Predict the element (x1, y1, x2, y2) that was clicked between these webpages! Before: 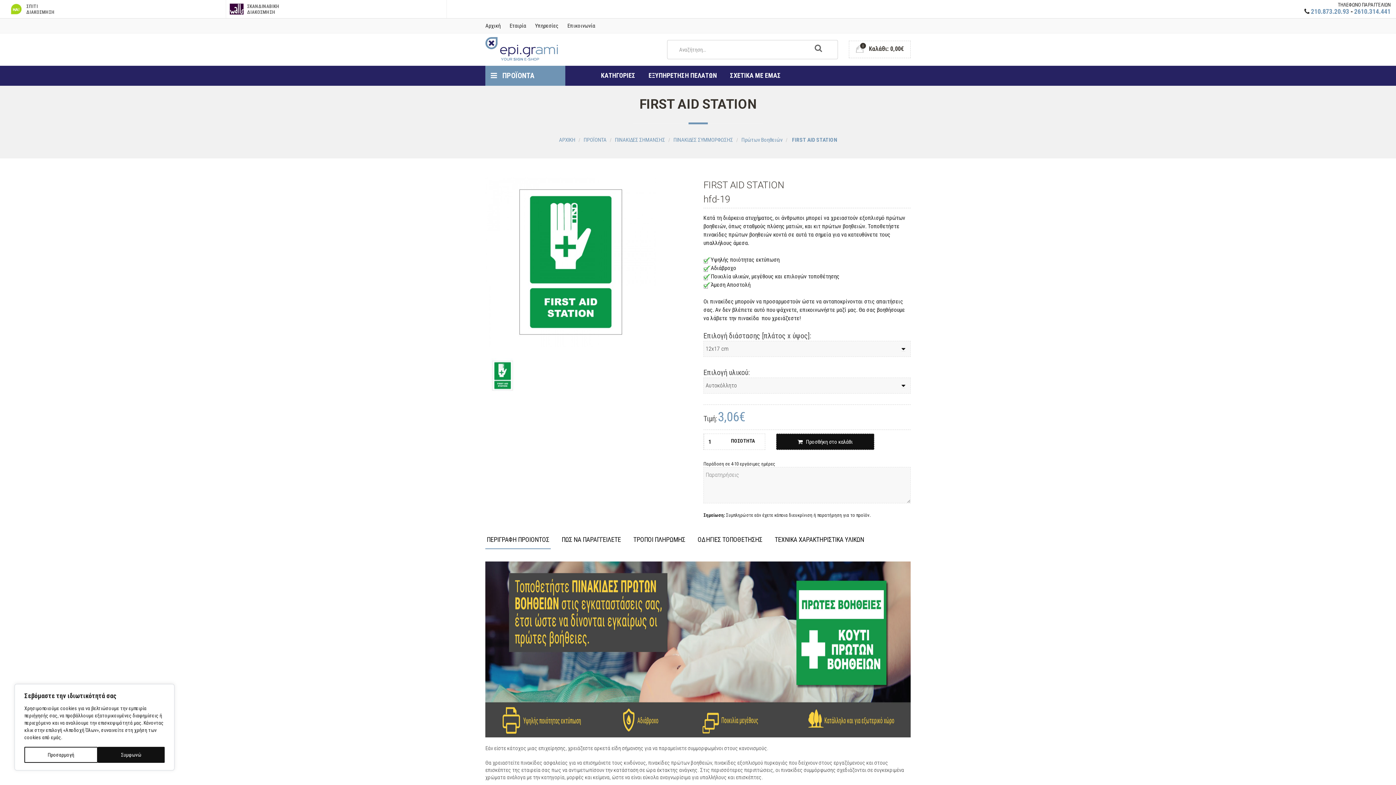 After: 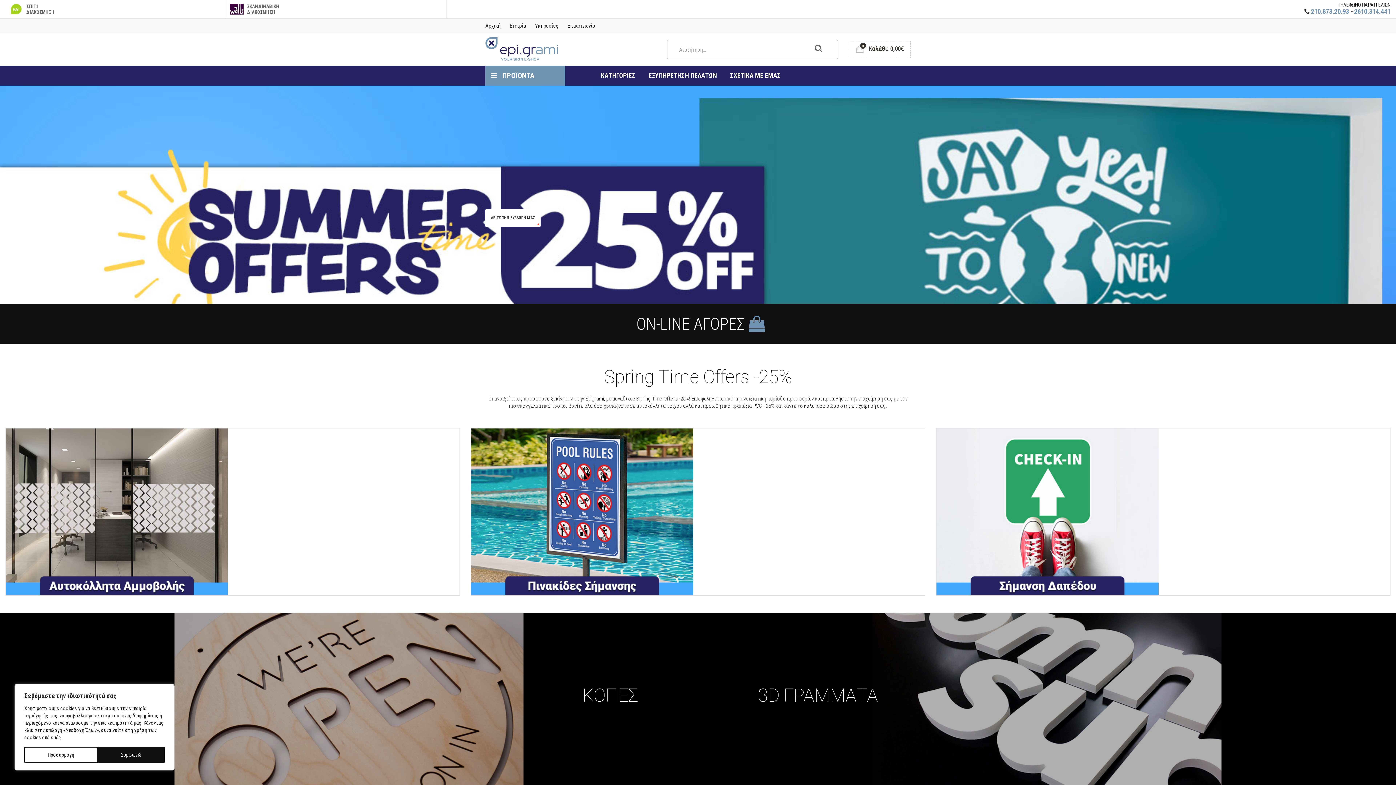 Action: bbox: (485, 45, 558, 51)